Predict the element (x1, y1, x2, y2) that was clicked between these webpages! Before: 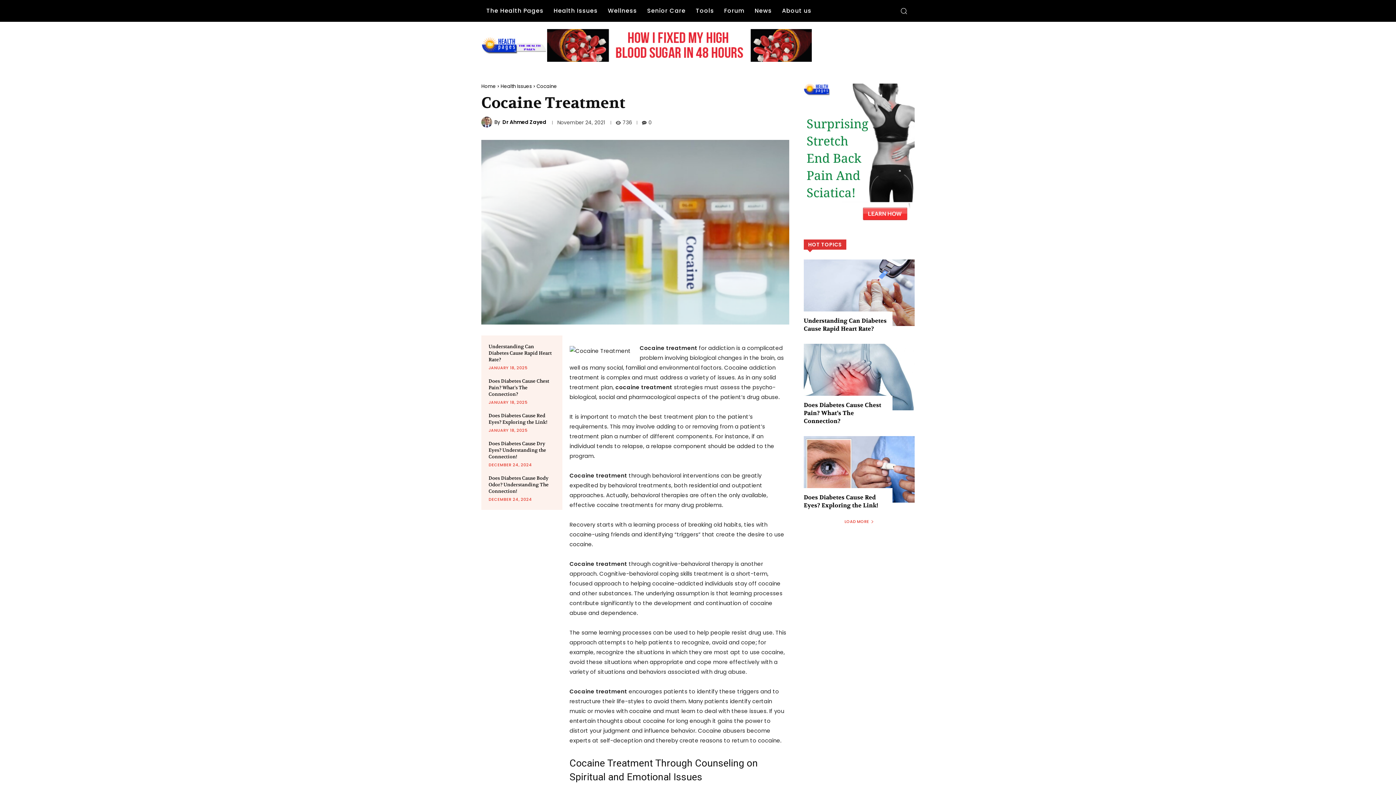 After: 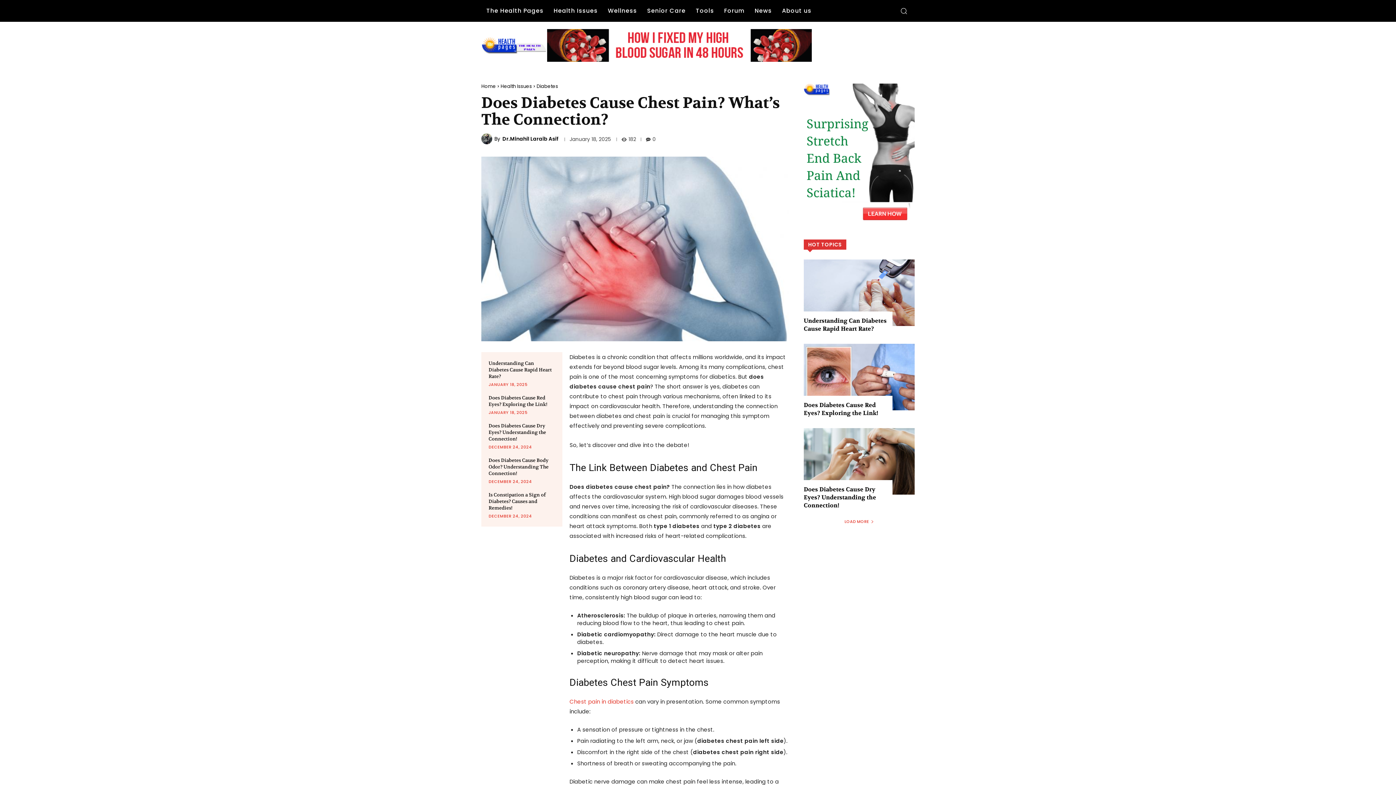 Action: bbox: (488, 378, 549, 397) label: Does Diabetes Cause Chest Pain? What’s The Connection?